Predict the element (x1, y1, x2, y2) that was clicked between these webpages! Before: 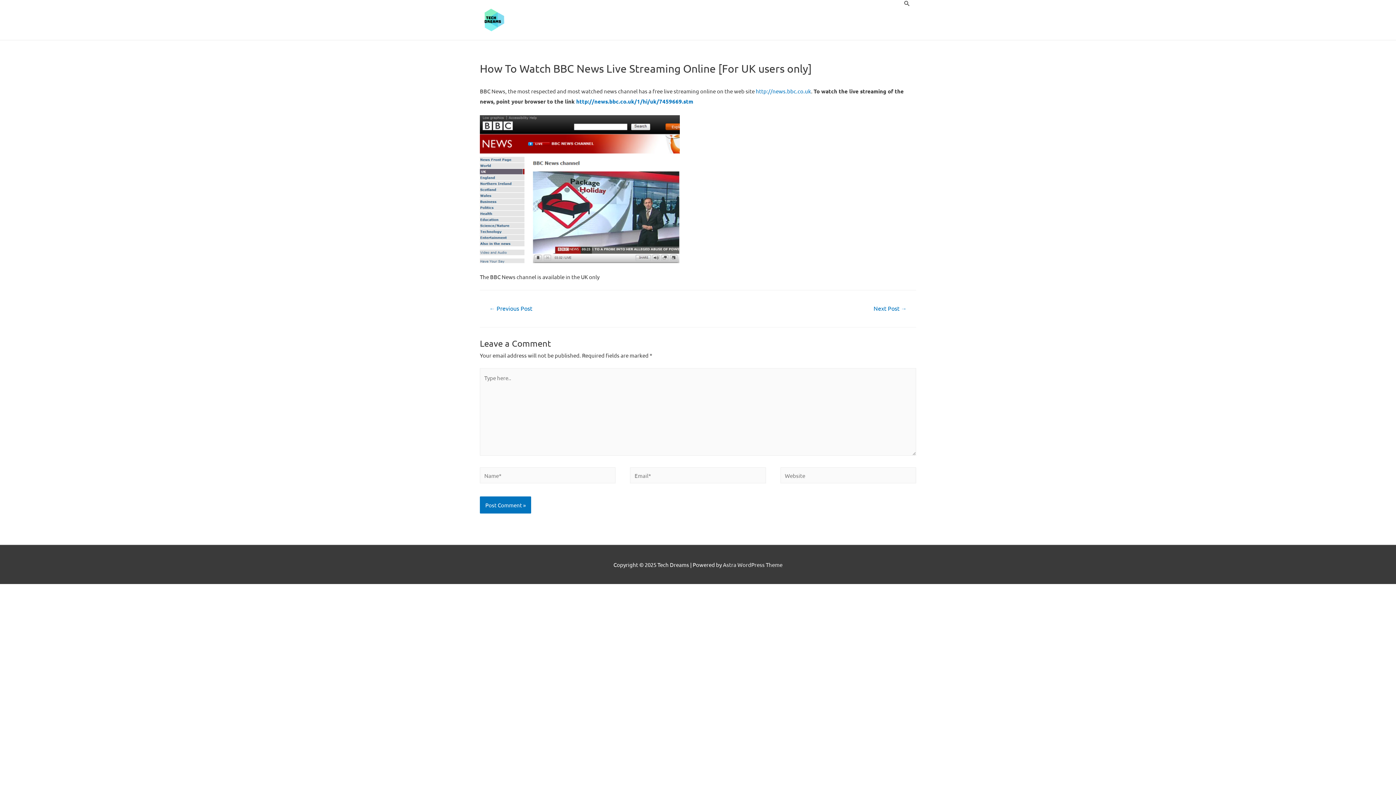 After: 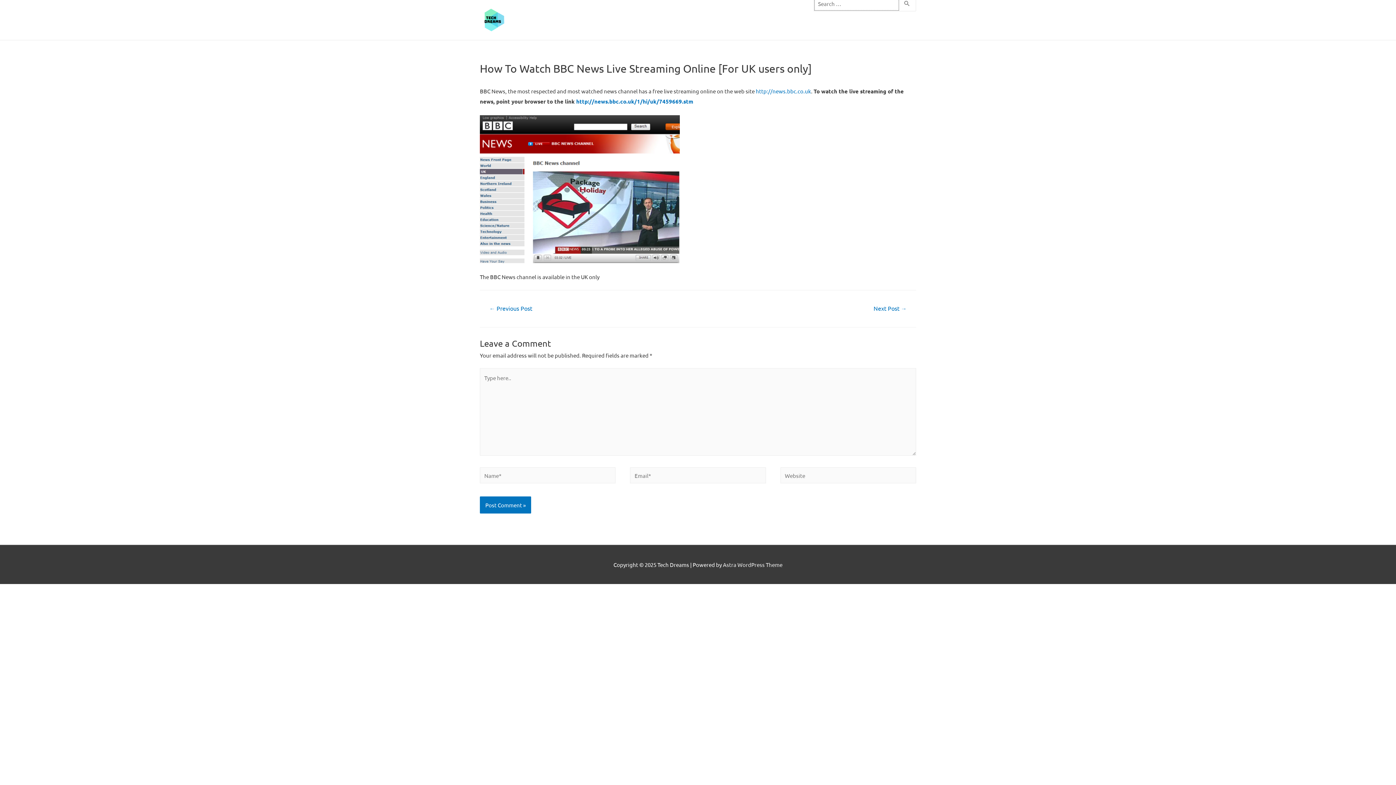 Action: label: Search icon link bbox: (903, 0, 910, 6)